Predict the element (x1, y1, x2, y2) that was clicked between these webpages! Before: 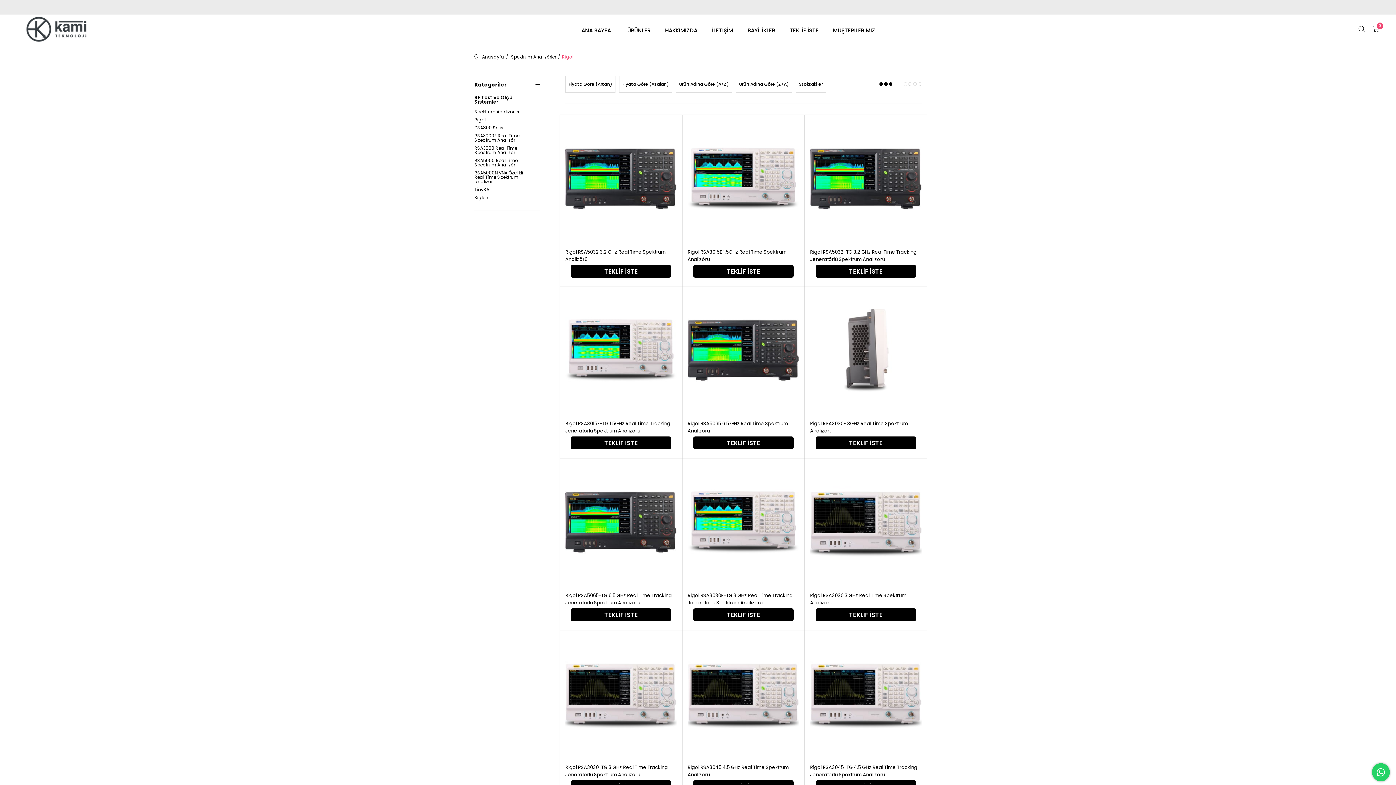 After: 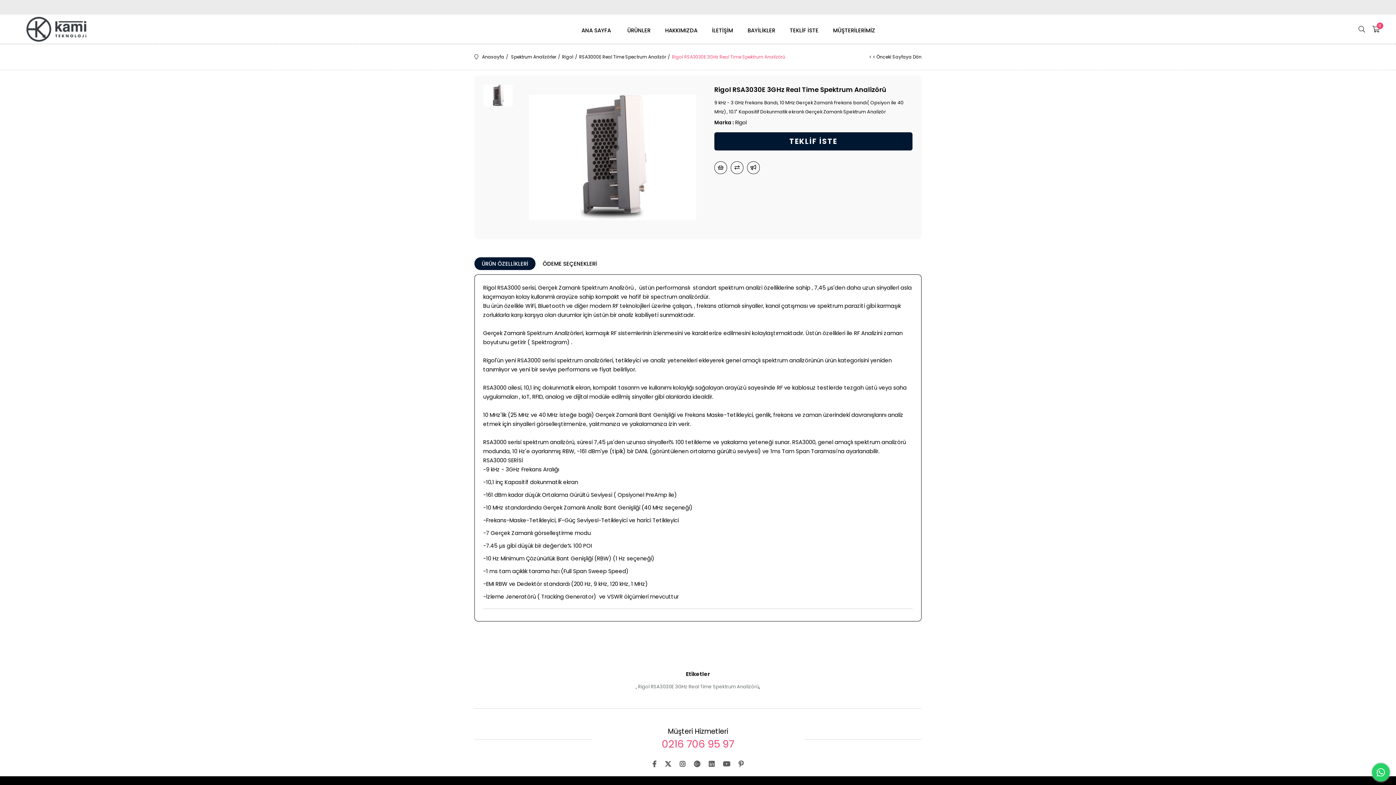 Action: bbox: (810, 286, 921, 415)